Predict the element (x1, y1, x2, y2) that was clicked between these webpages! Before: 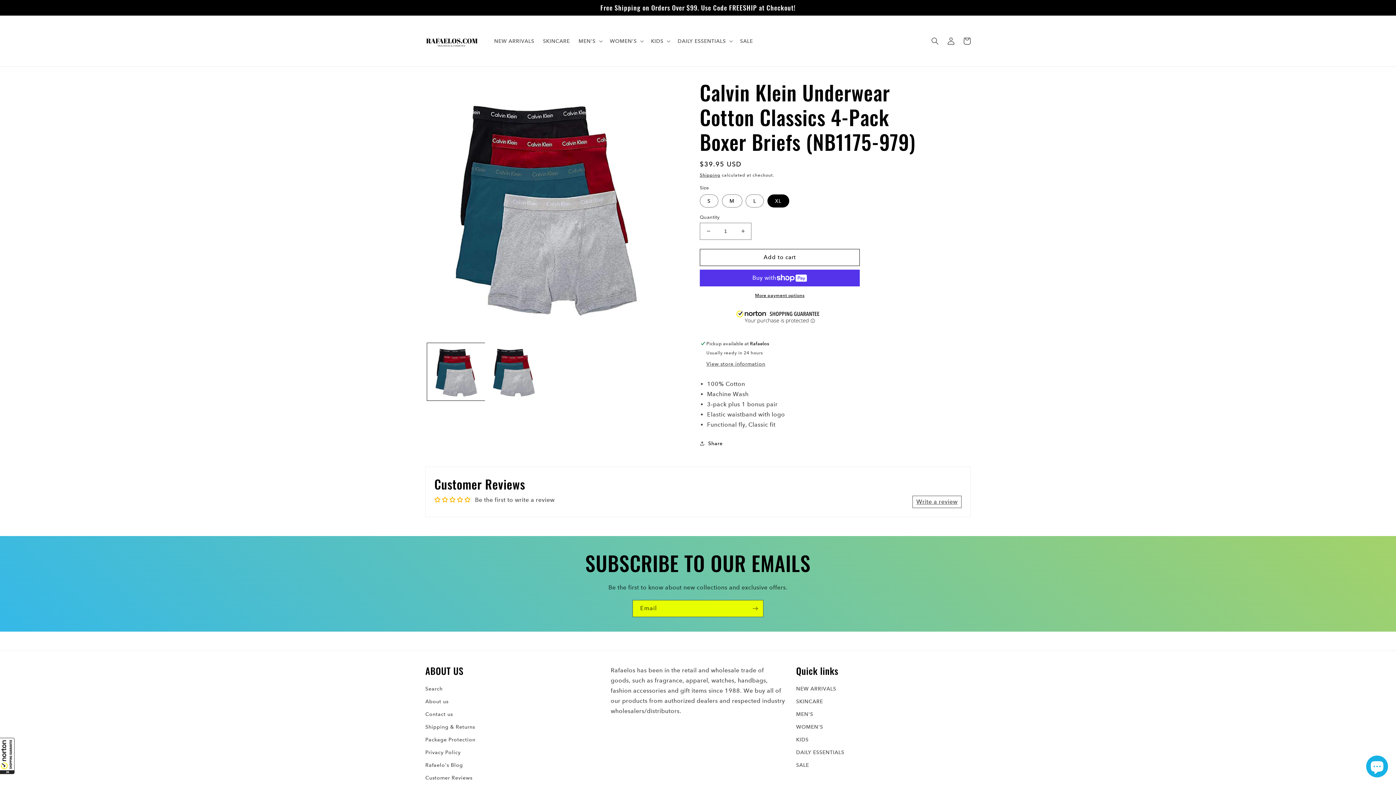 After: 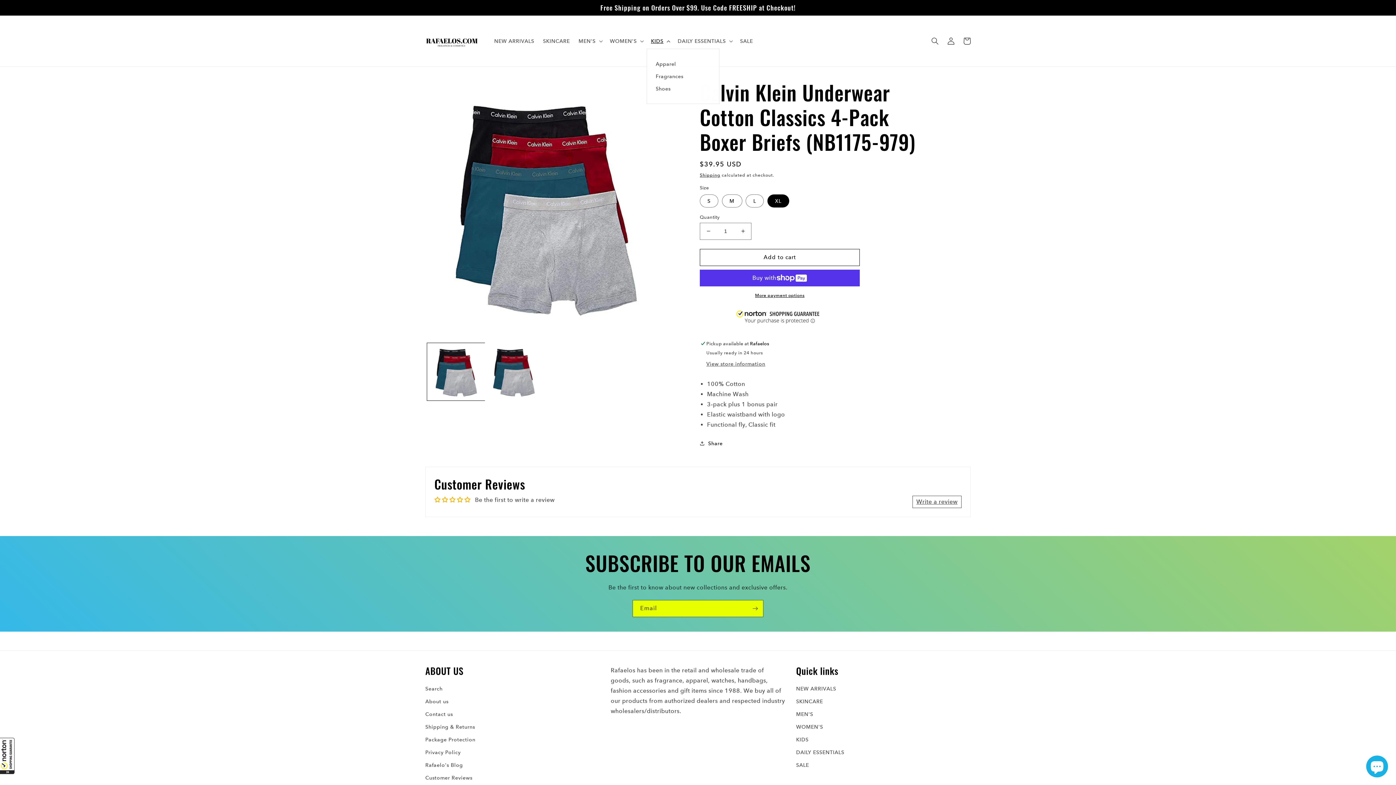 Action: label: KIDS bbox: (646, 33, 673, 48)